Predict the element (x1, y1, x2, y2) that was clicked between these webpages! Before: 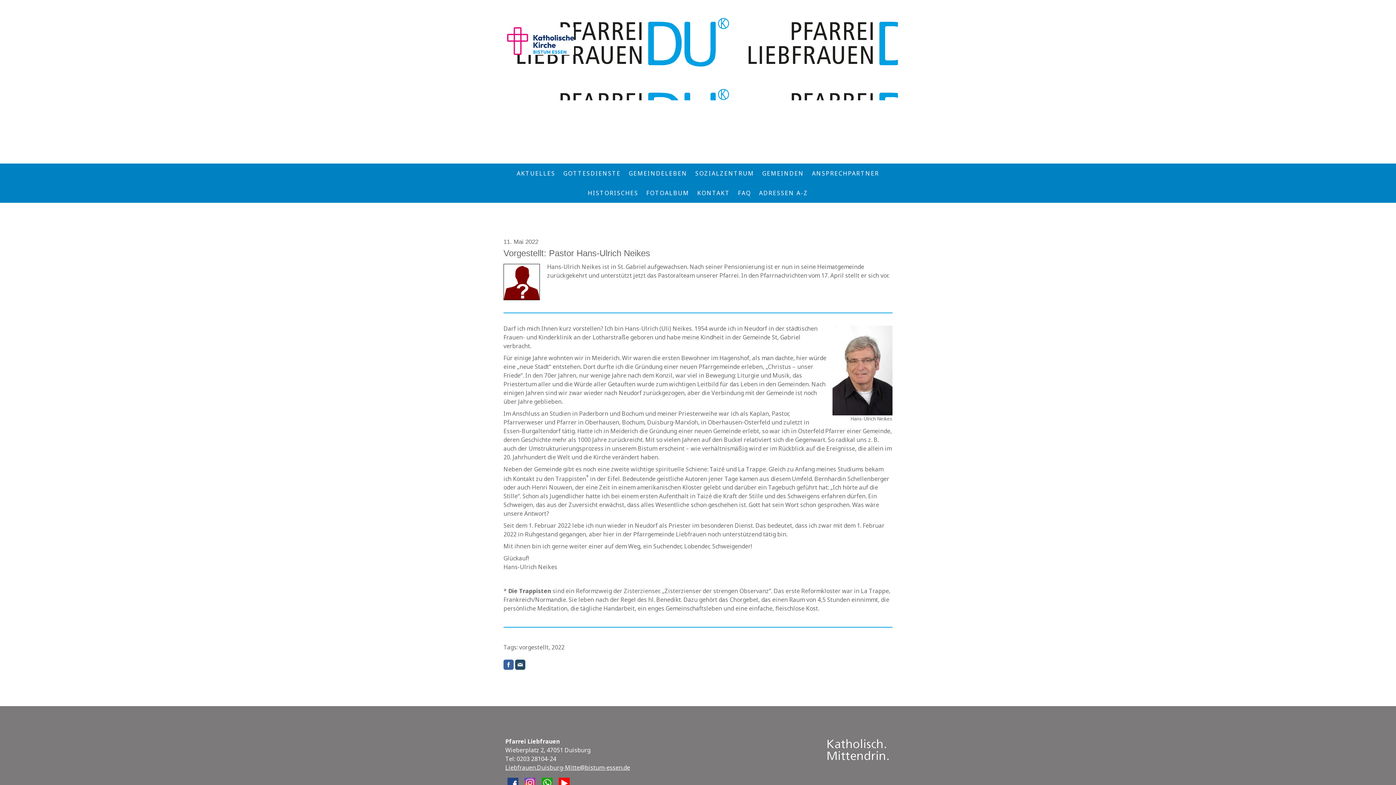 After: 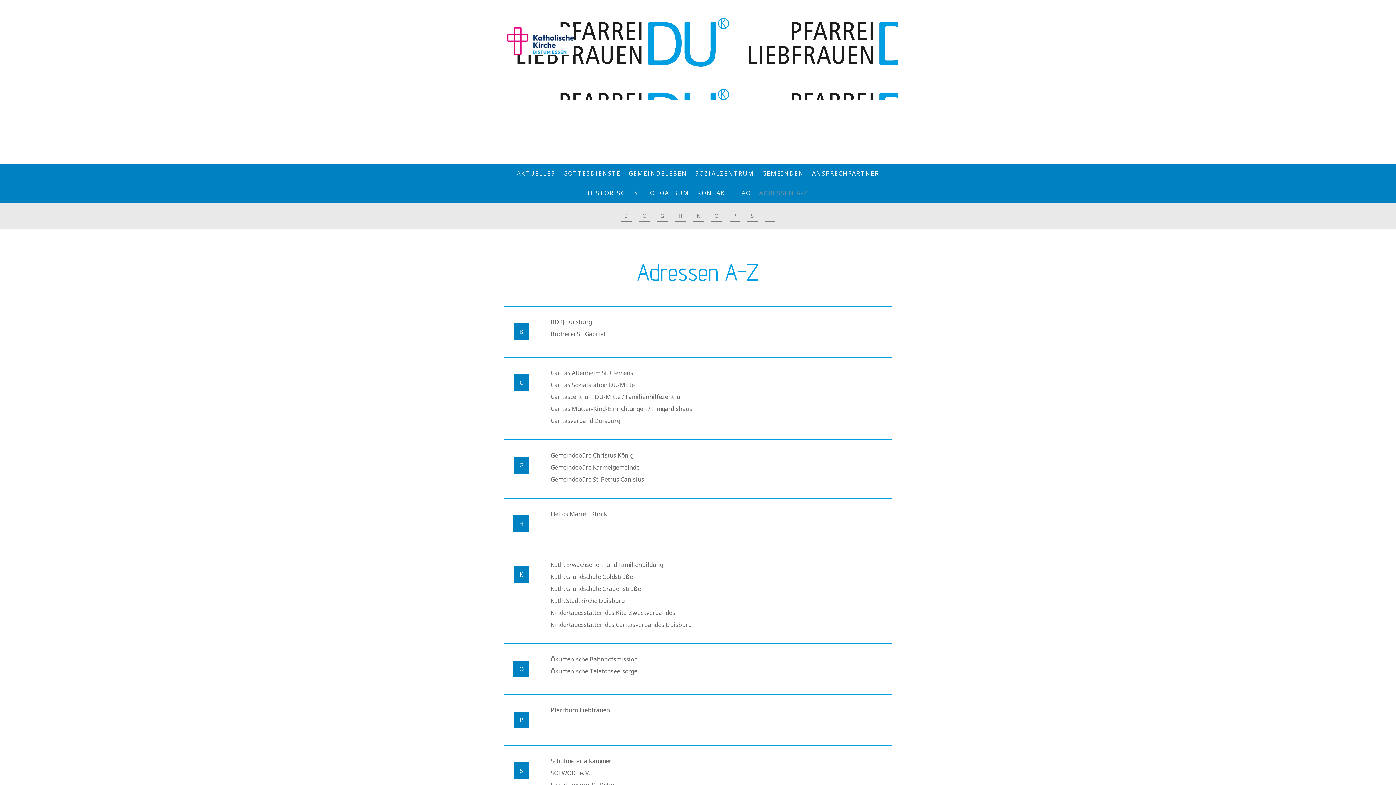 Action: bbox: (755, 185, 812, 201) label: ADRESSEN A-Z